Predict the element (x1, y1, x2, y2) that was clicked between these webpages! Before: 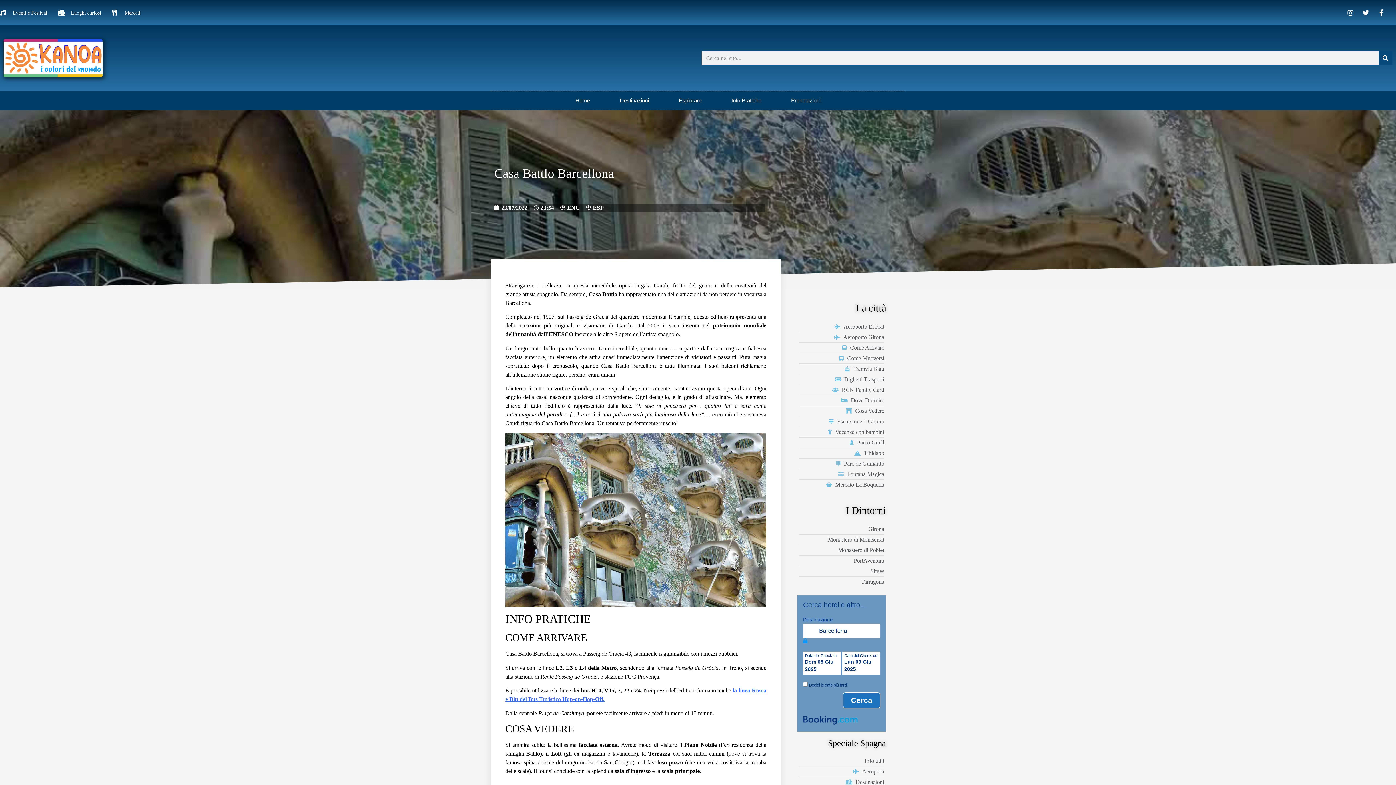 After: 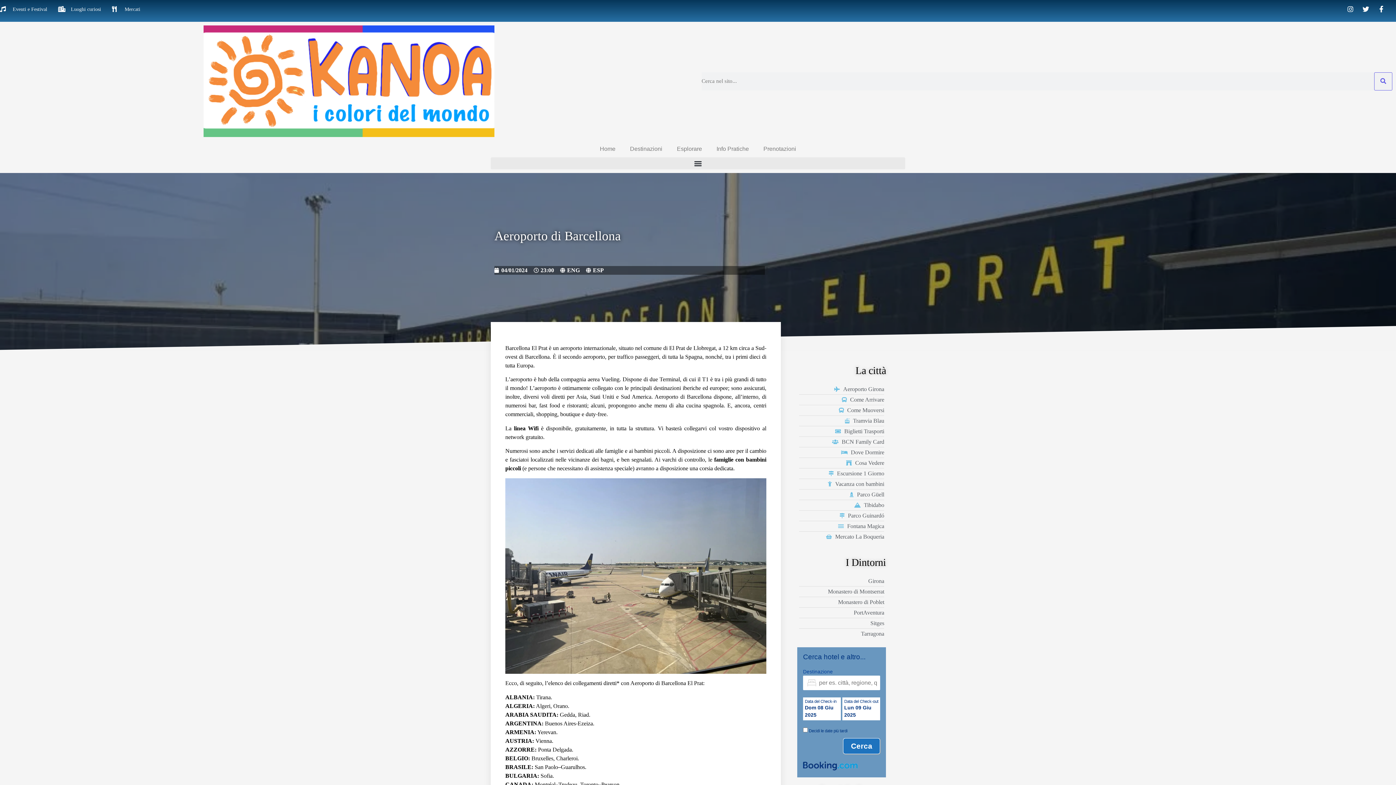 Action: bbox: (799, 322, 884, 331) label: Aeroporto El Prat